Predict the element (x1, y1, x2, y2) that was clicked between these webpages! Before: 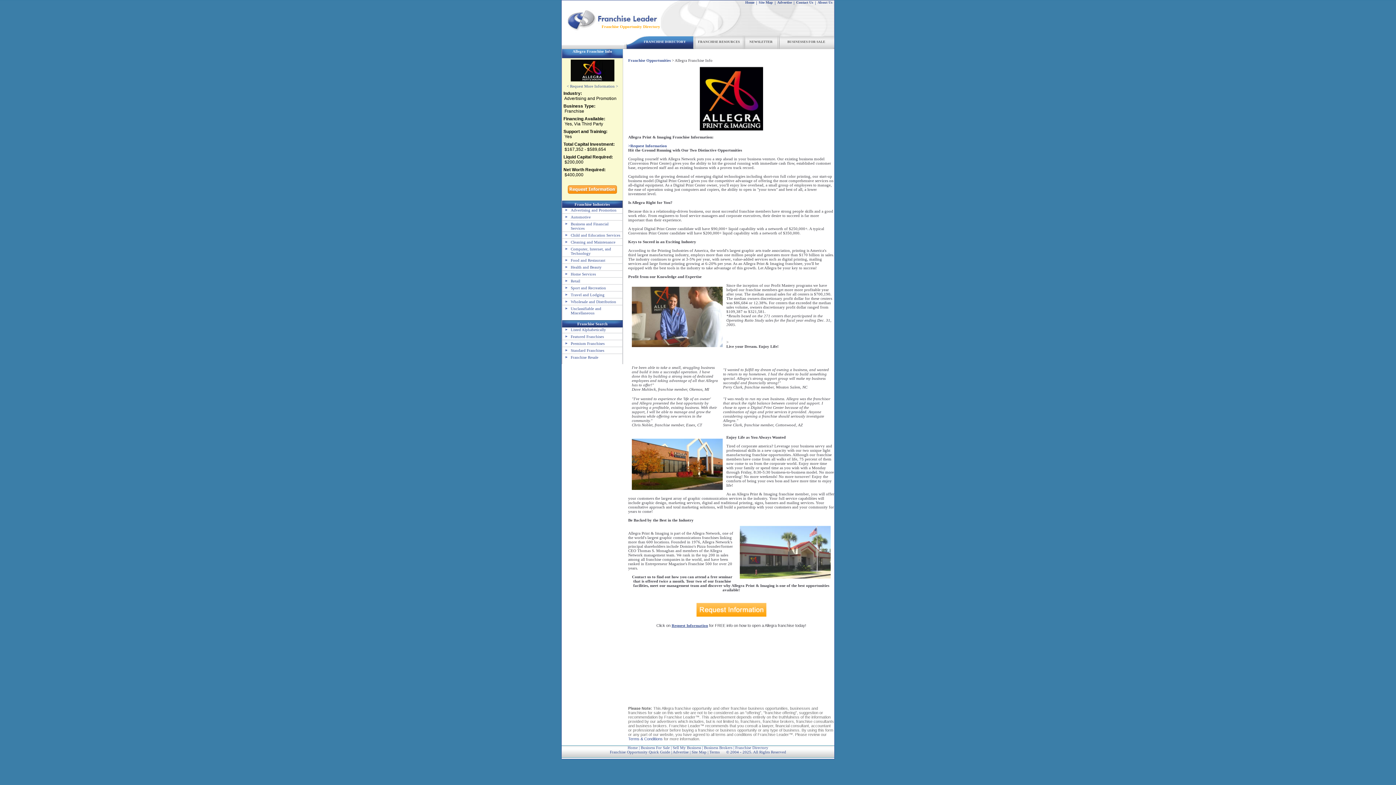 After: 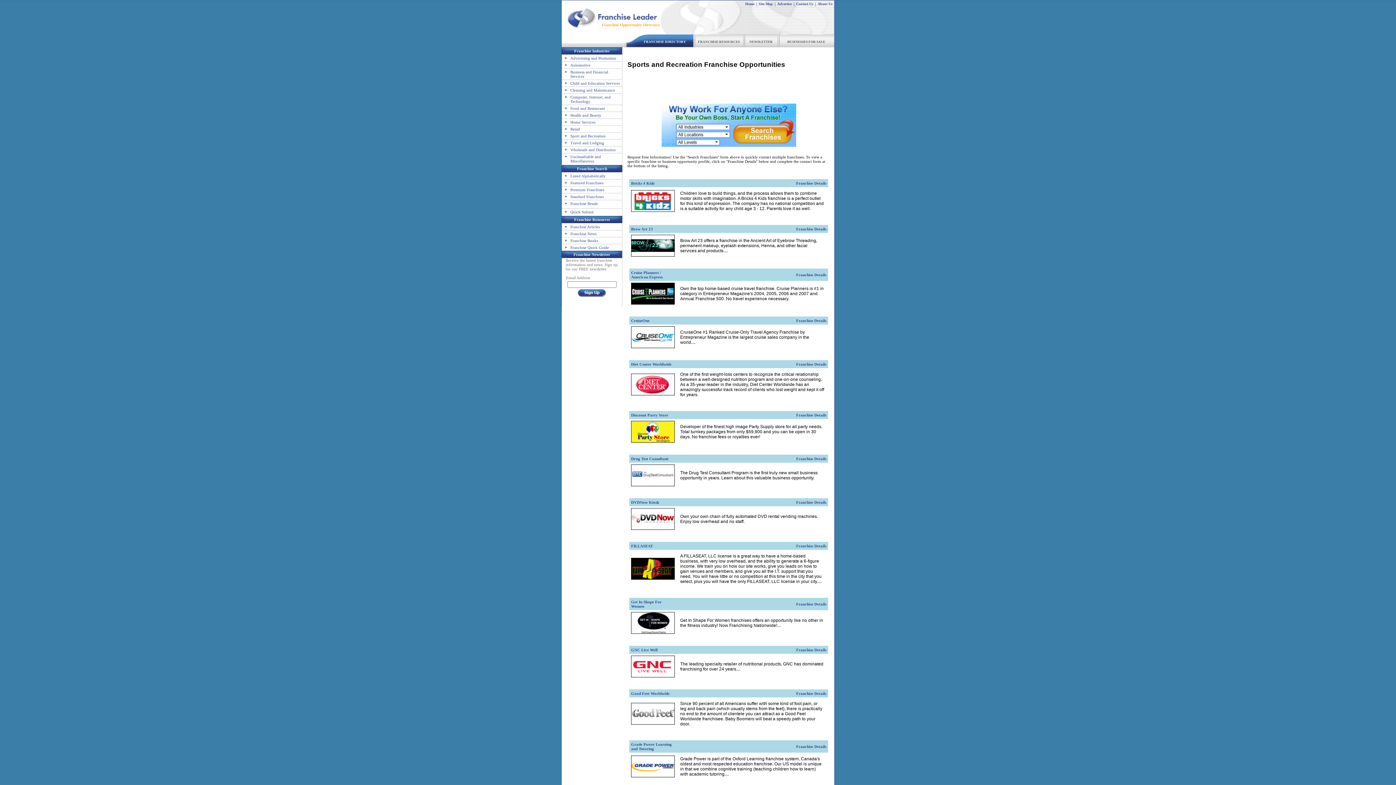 Action: label: Sport and Recreation bbox: (562, 285, 606, 290)